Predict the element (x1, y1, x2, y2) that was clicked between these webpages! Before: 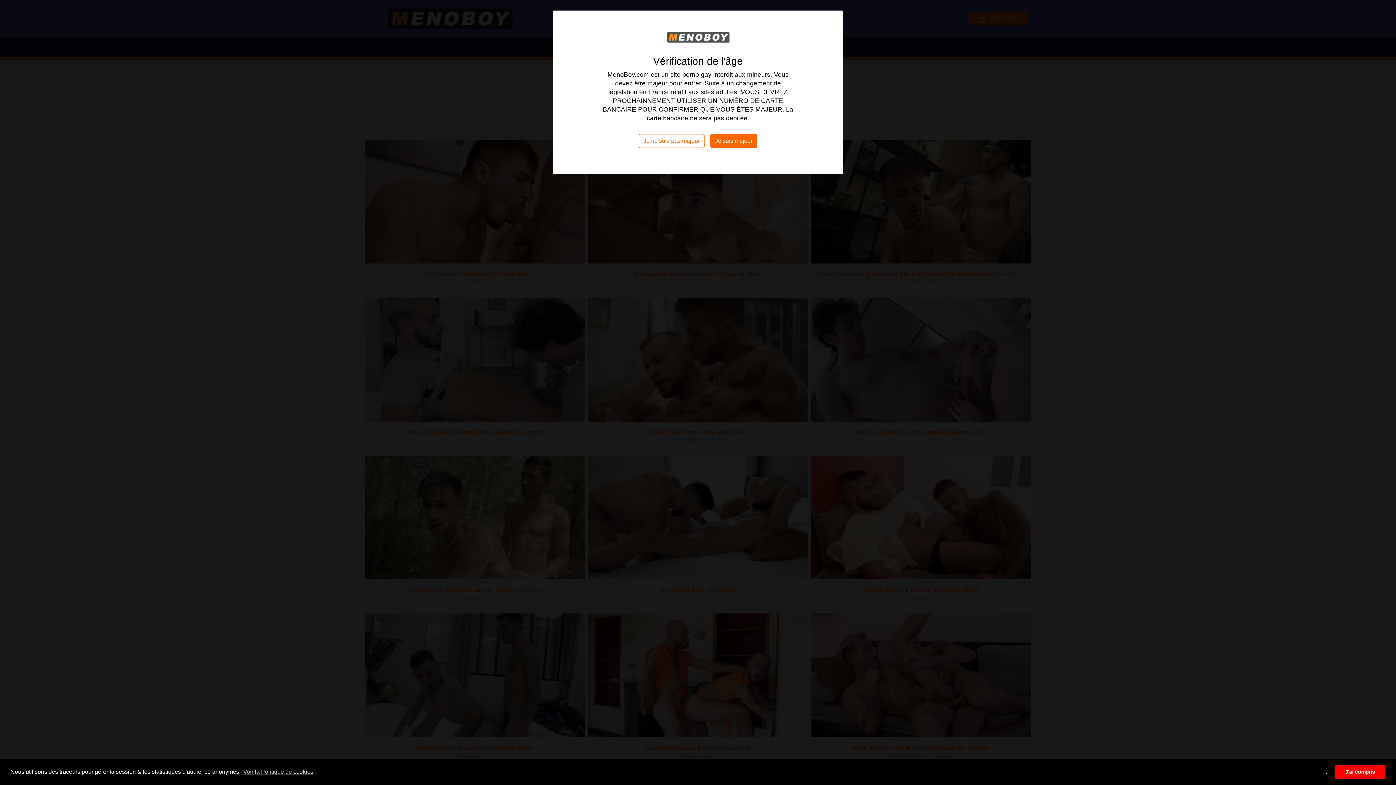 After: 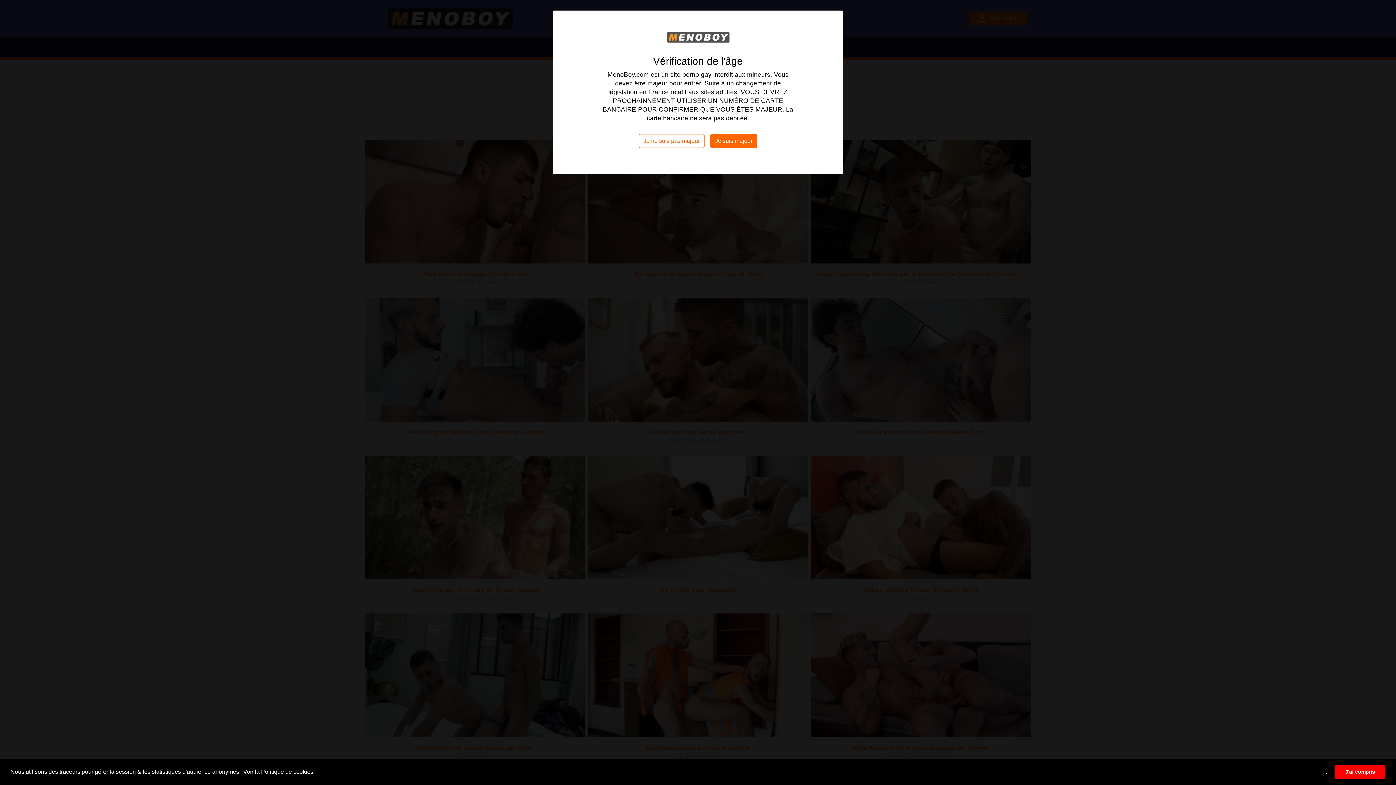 Action: bbox: (242, 766, 314, 777) label: learn more about cookies